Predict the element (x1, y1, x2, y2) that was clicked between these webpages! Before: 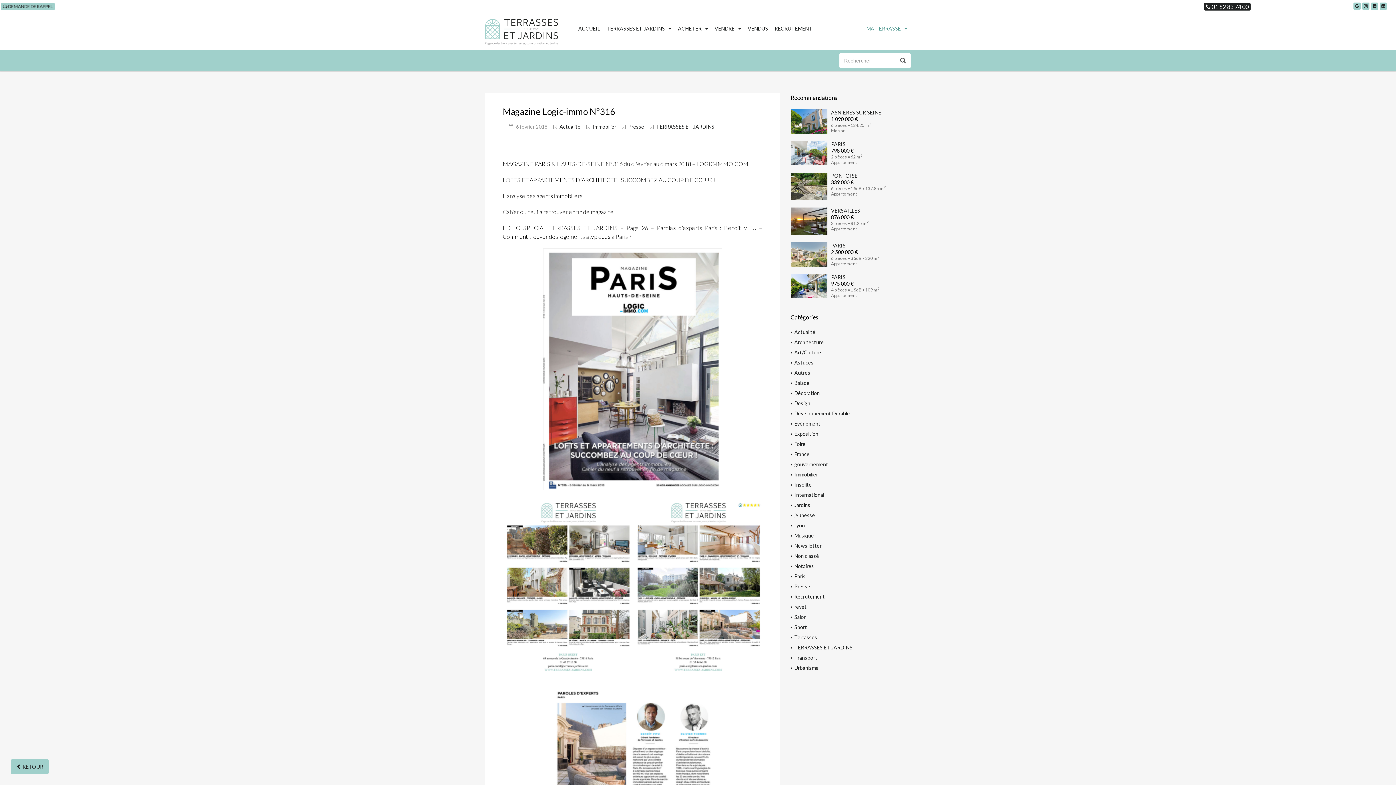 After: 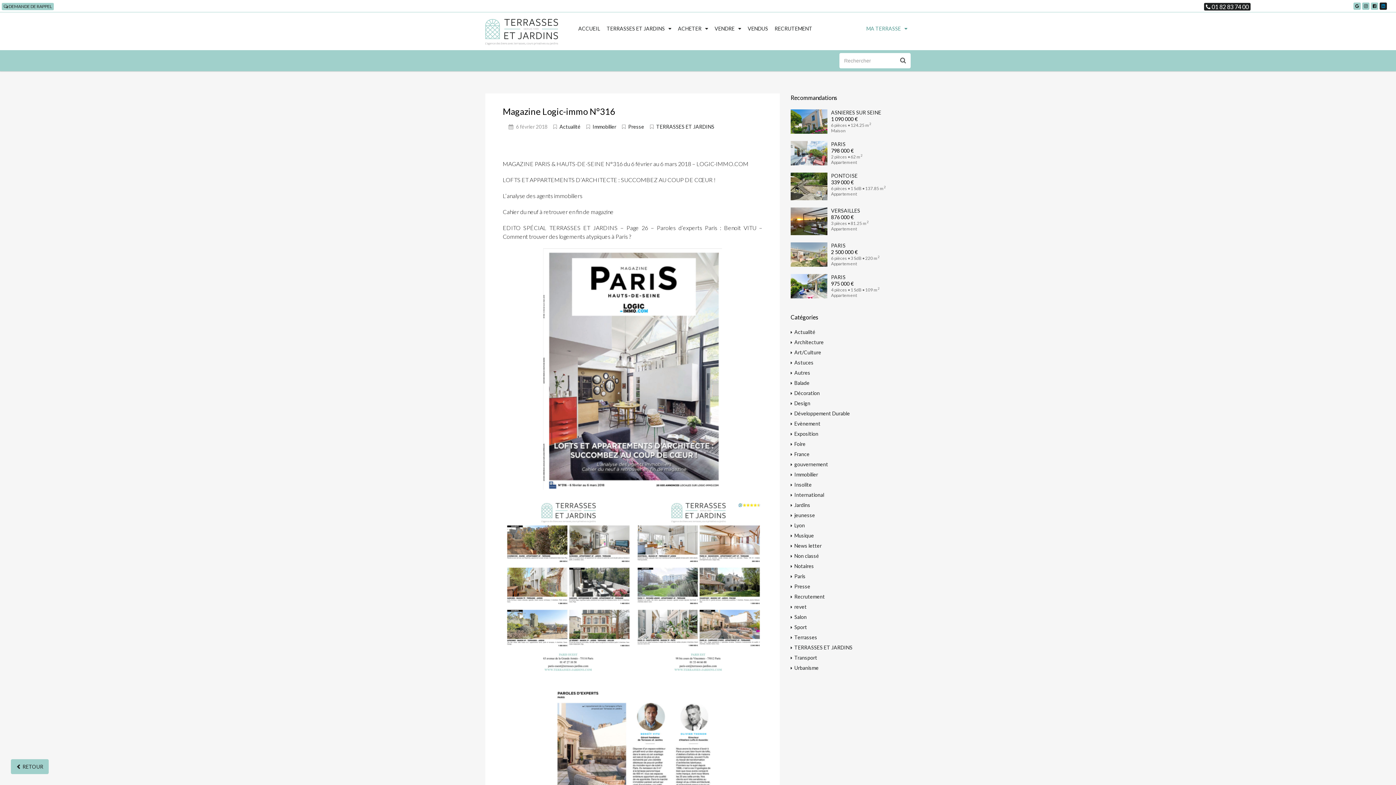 Action: bbox: (1380, 2, 1387, 9)